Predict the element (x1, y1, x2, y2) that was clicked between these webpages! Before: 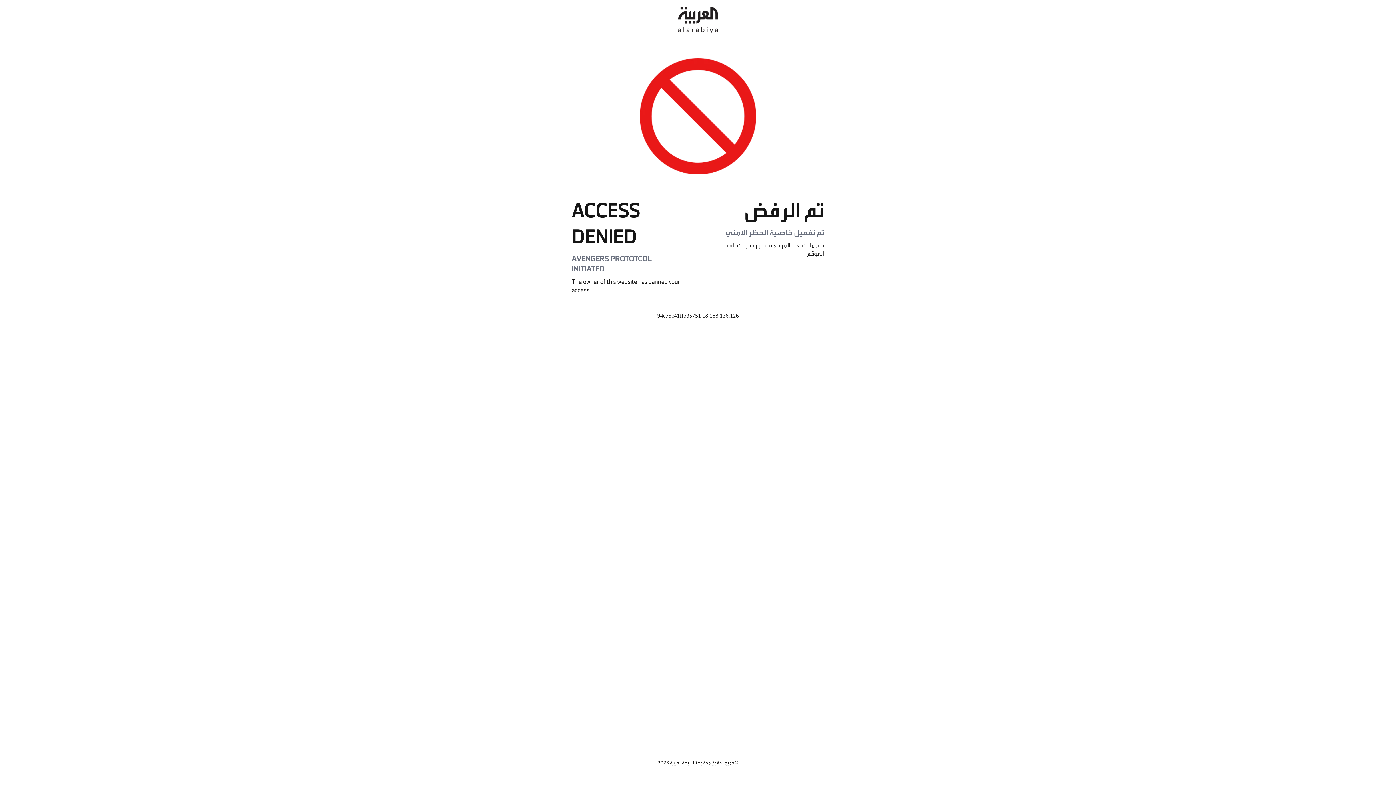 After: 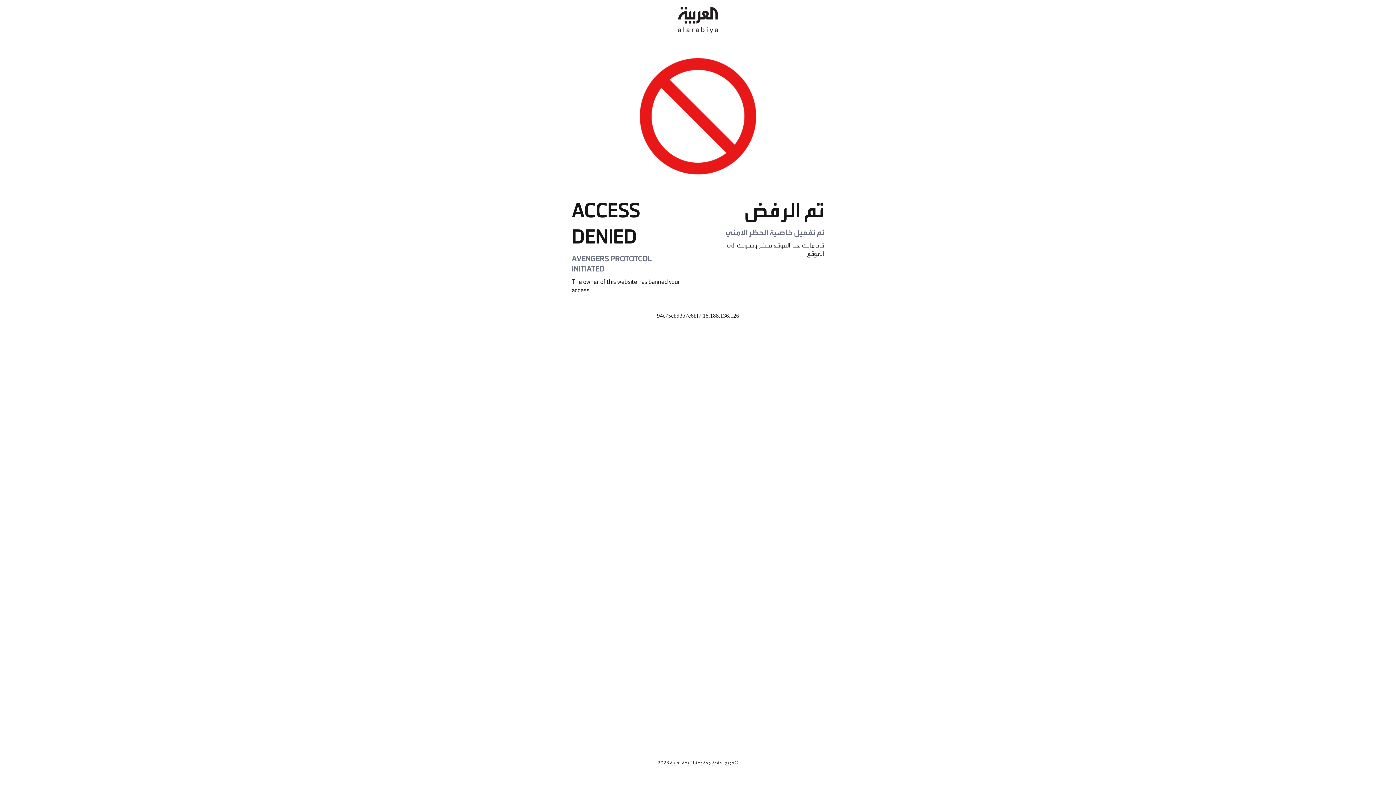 Action: bbox: (678, 0, 718, 40)